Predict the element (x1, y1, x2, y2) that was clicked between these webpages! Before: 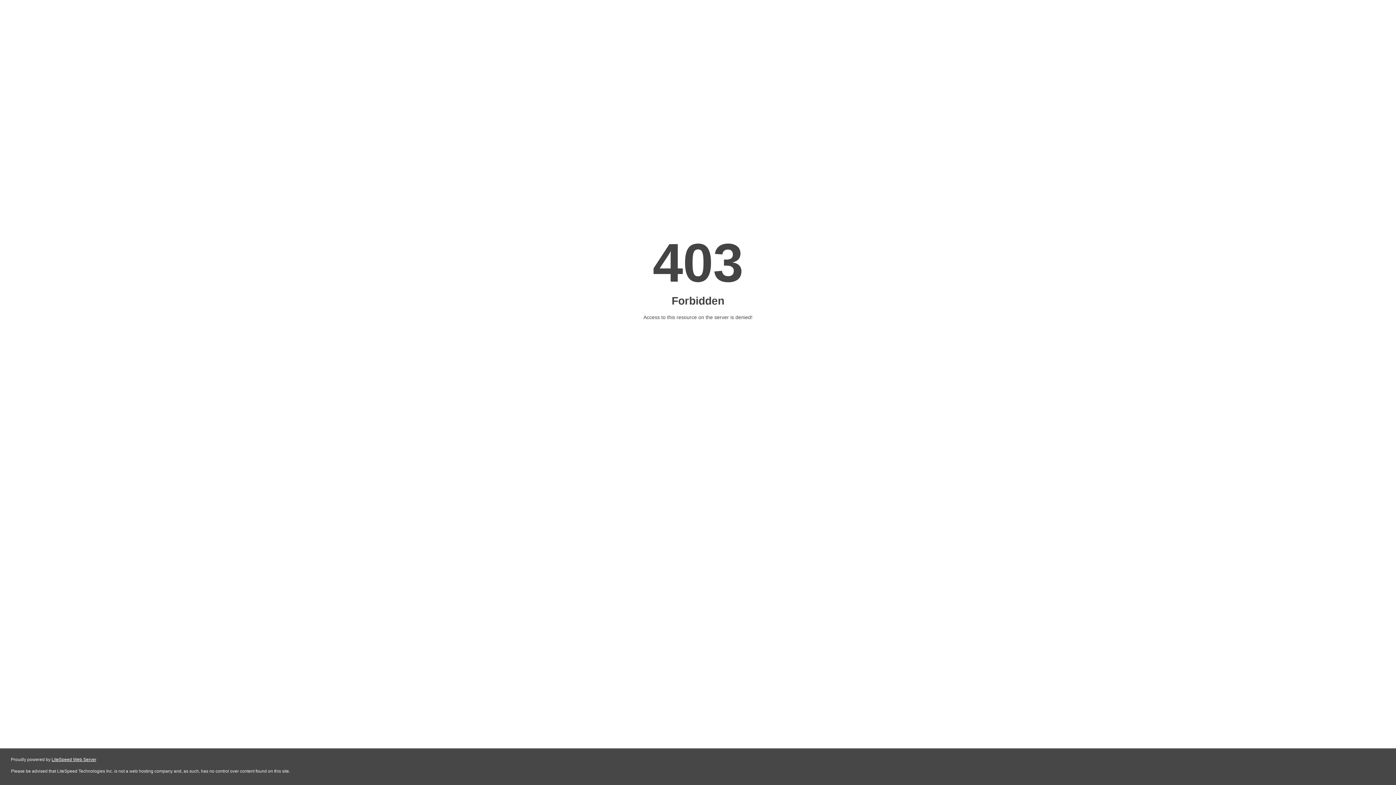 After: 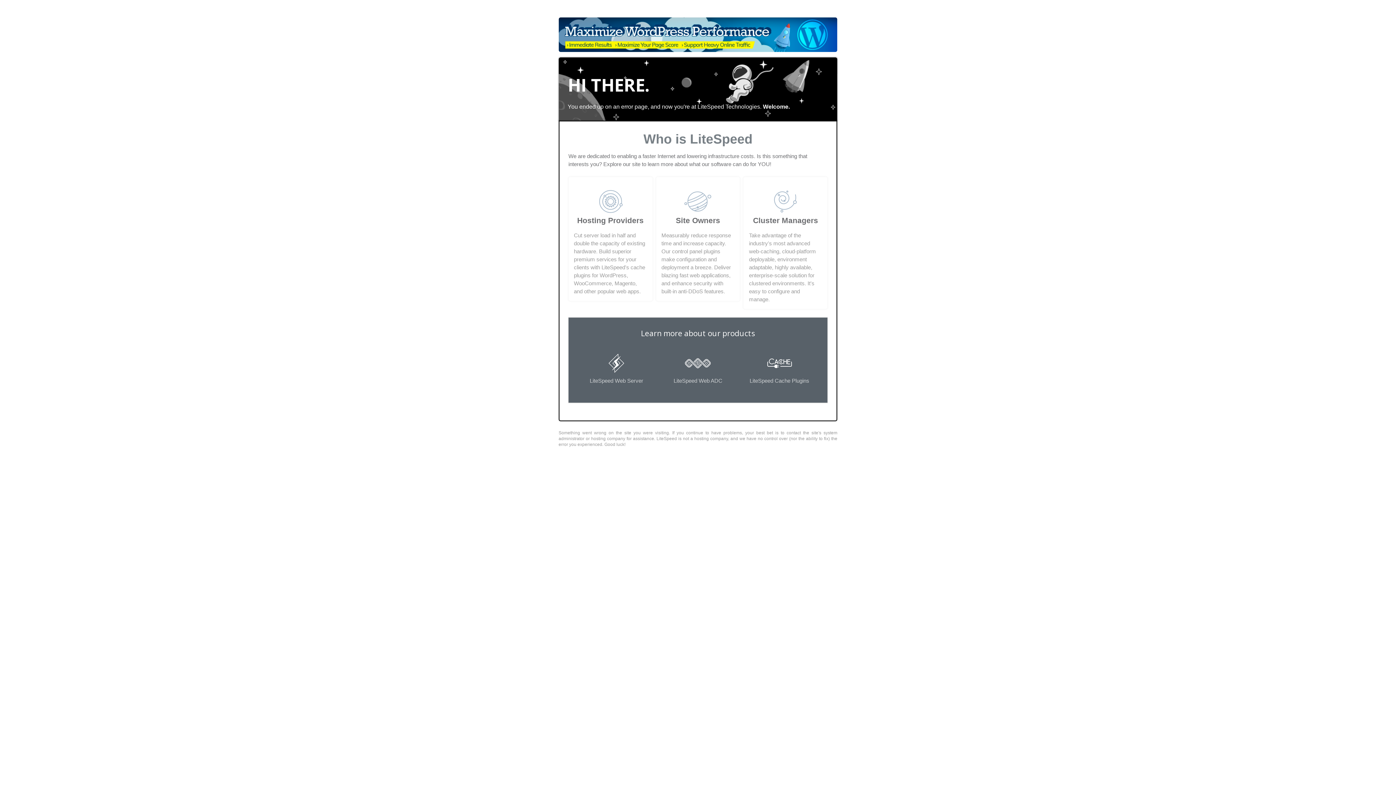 Action: label: LiteSpeed Web Server bbox: (51, 757, 96, 762)